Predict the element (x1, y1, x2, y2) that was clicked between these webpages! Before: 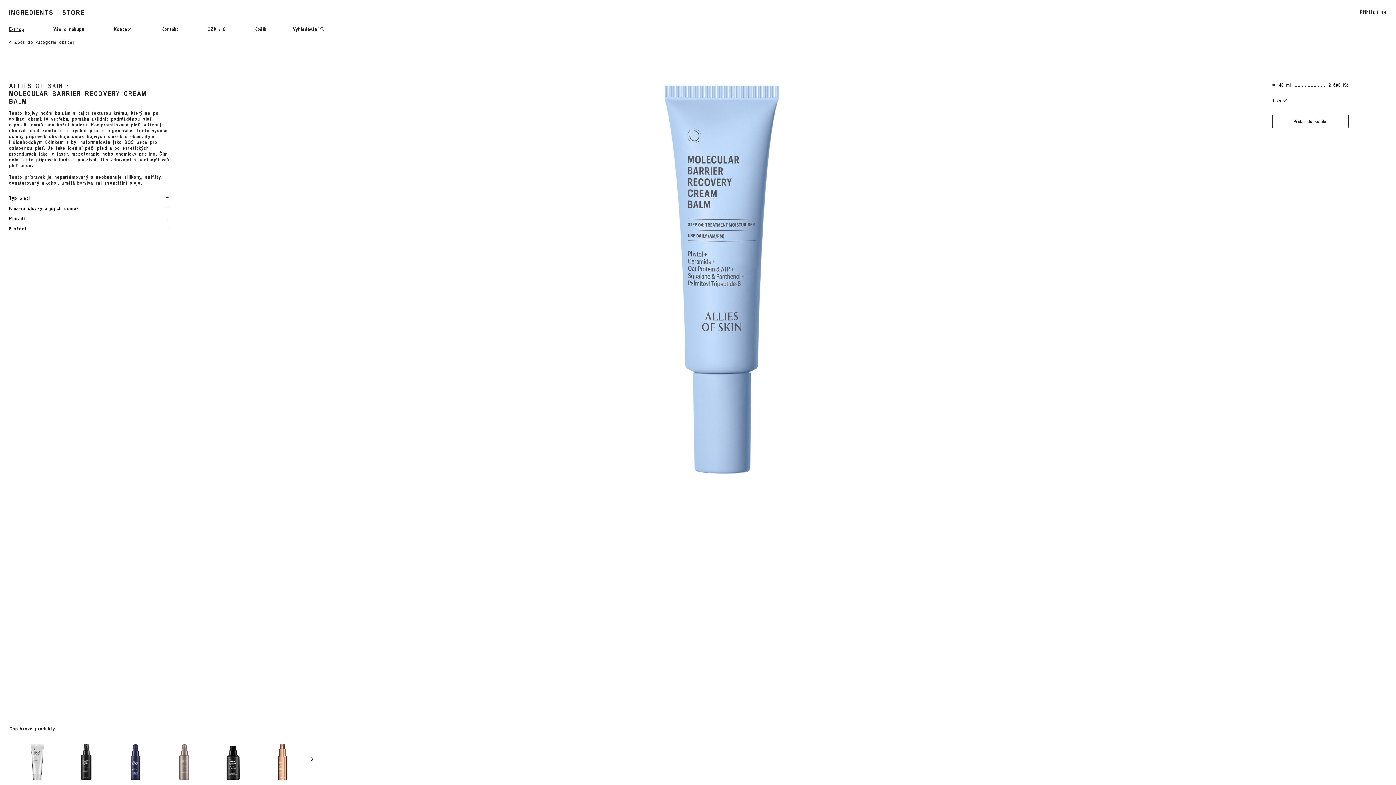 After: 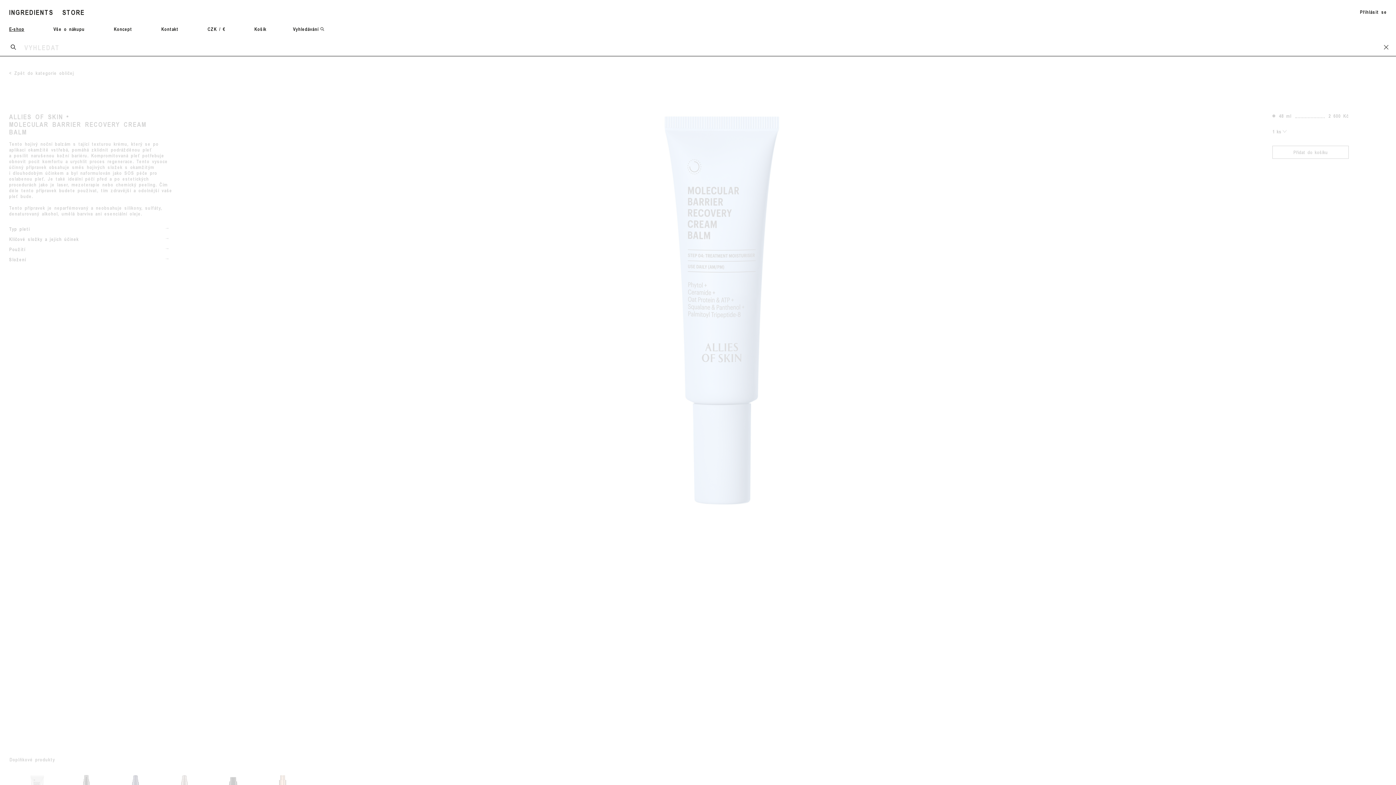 Action: label: Vyhledávání bbox: (278, 22, 338, 36)